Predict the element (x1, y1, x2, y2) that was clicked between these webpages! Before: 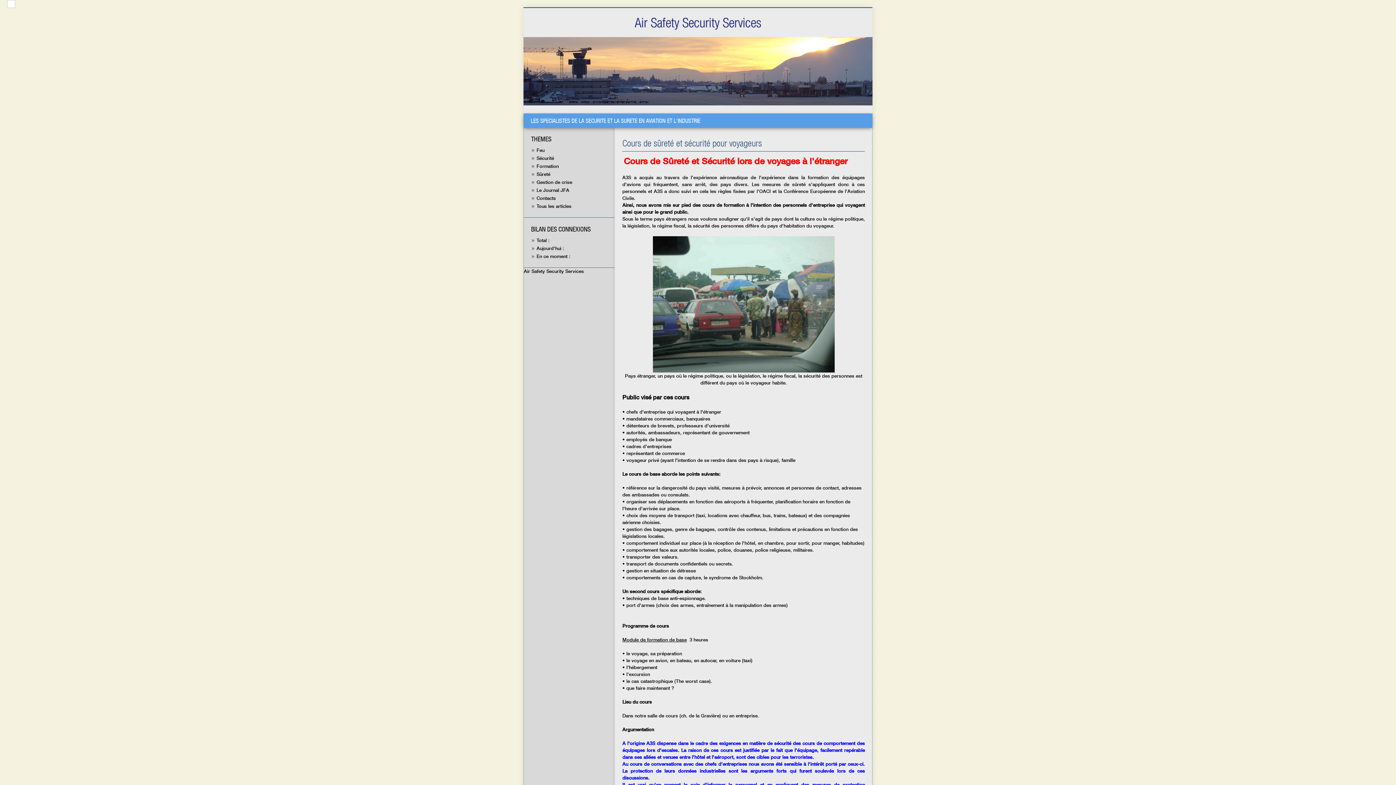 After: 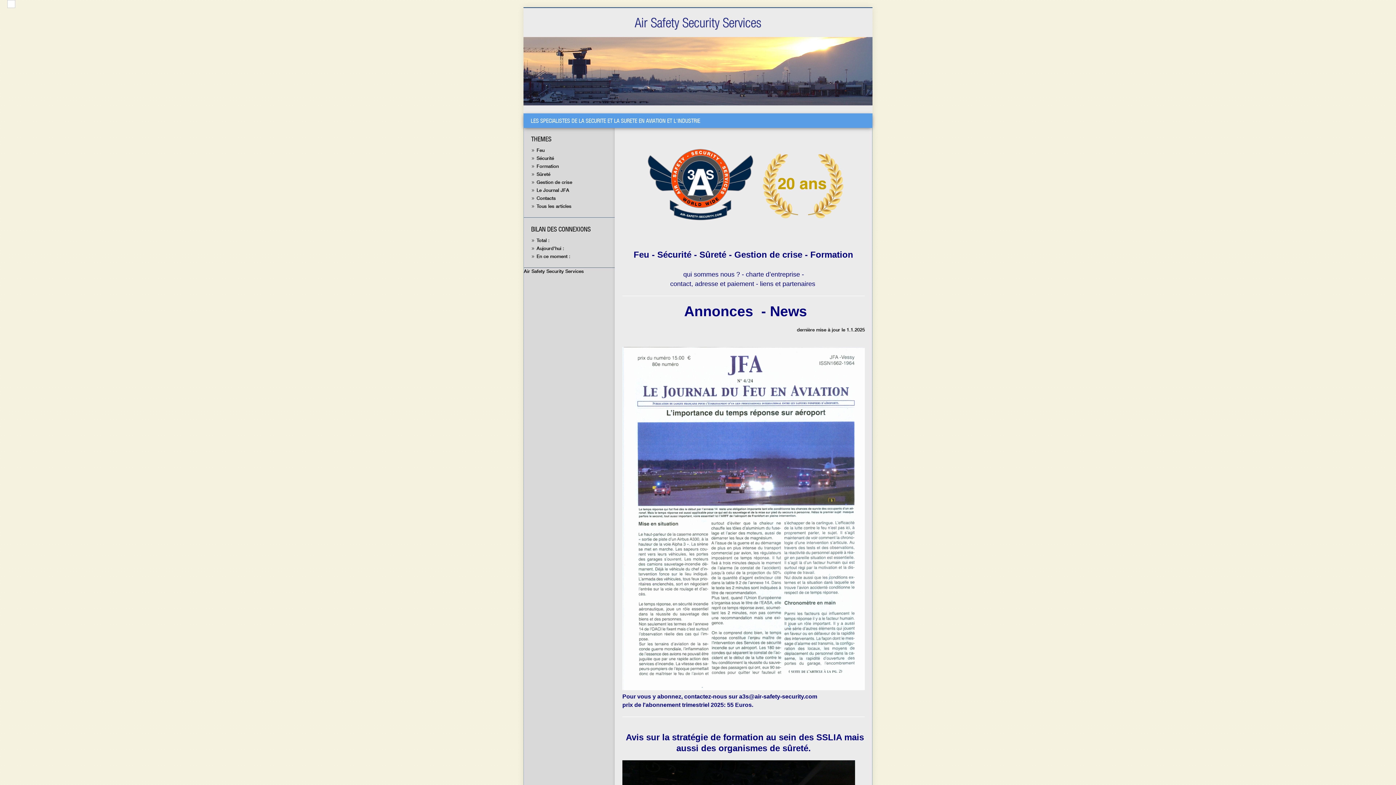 Action: label: Air Safety Security Services bbox: (634, 14, 761, 30)